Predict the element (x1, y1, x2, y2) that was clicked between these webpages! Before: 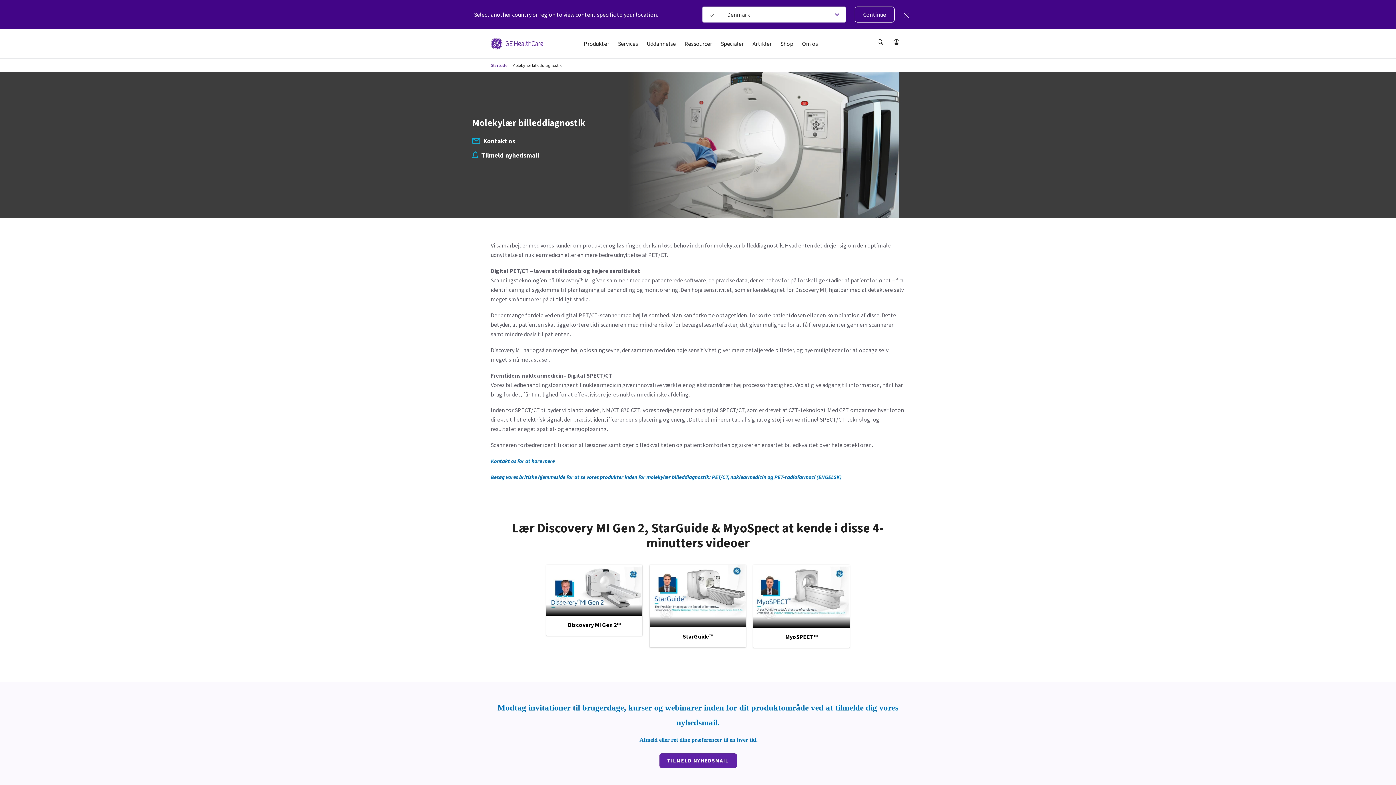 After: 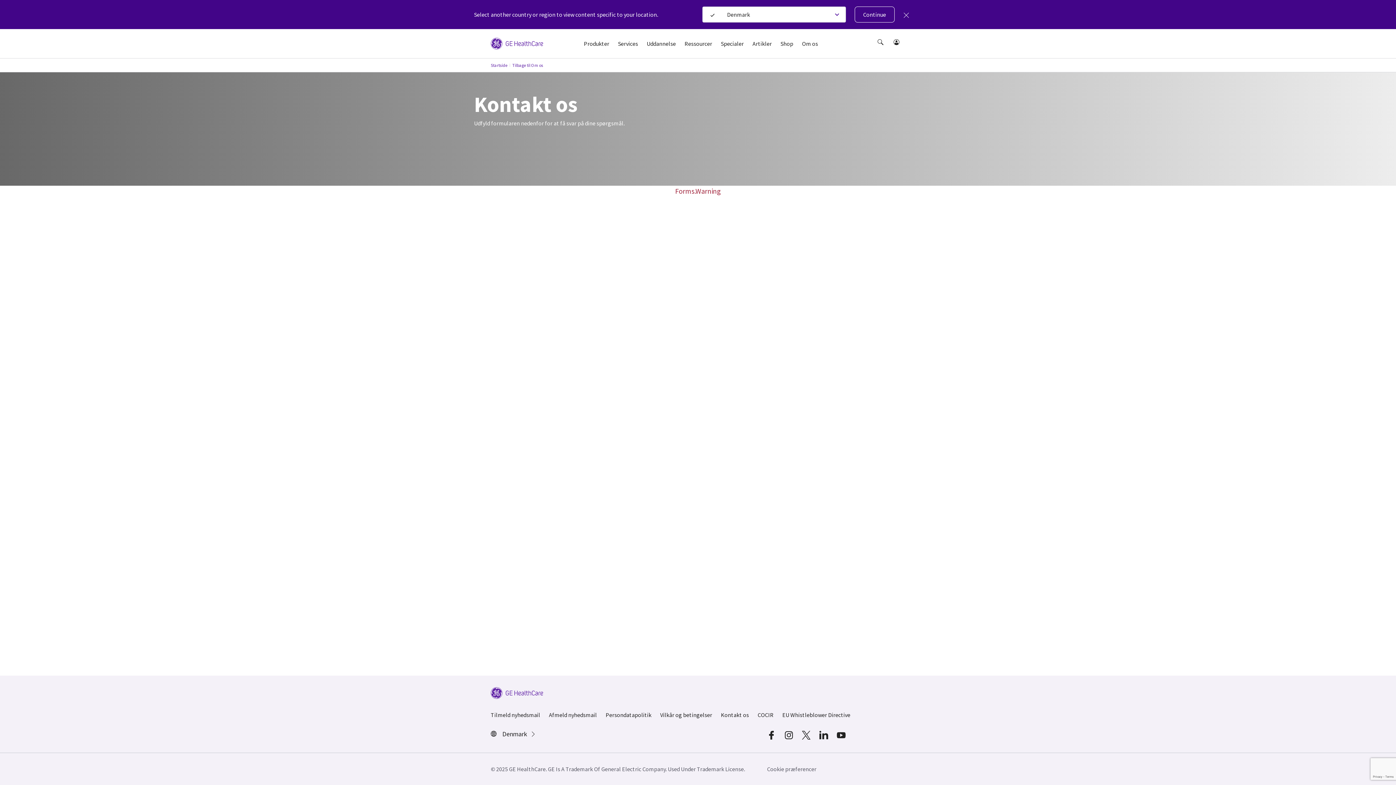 Action: bbox: (472, 136, 515, 146) label: Kontakt os